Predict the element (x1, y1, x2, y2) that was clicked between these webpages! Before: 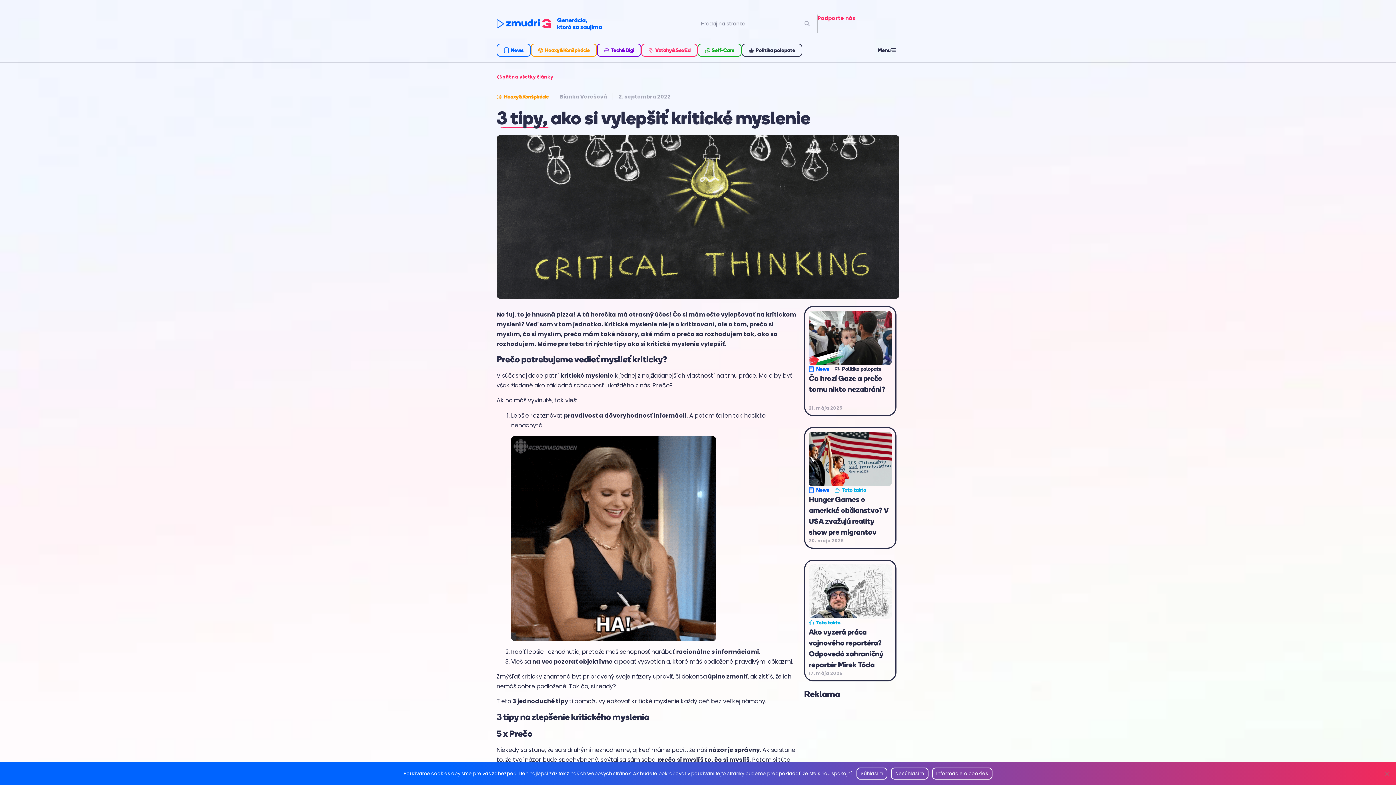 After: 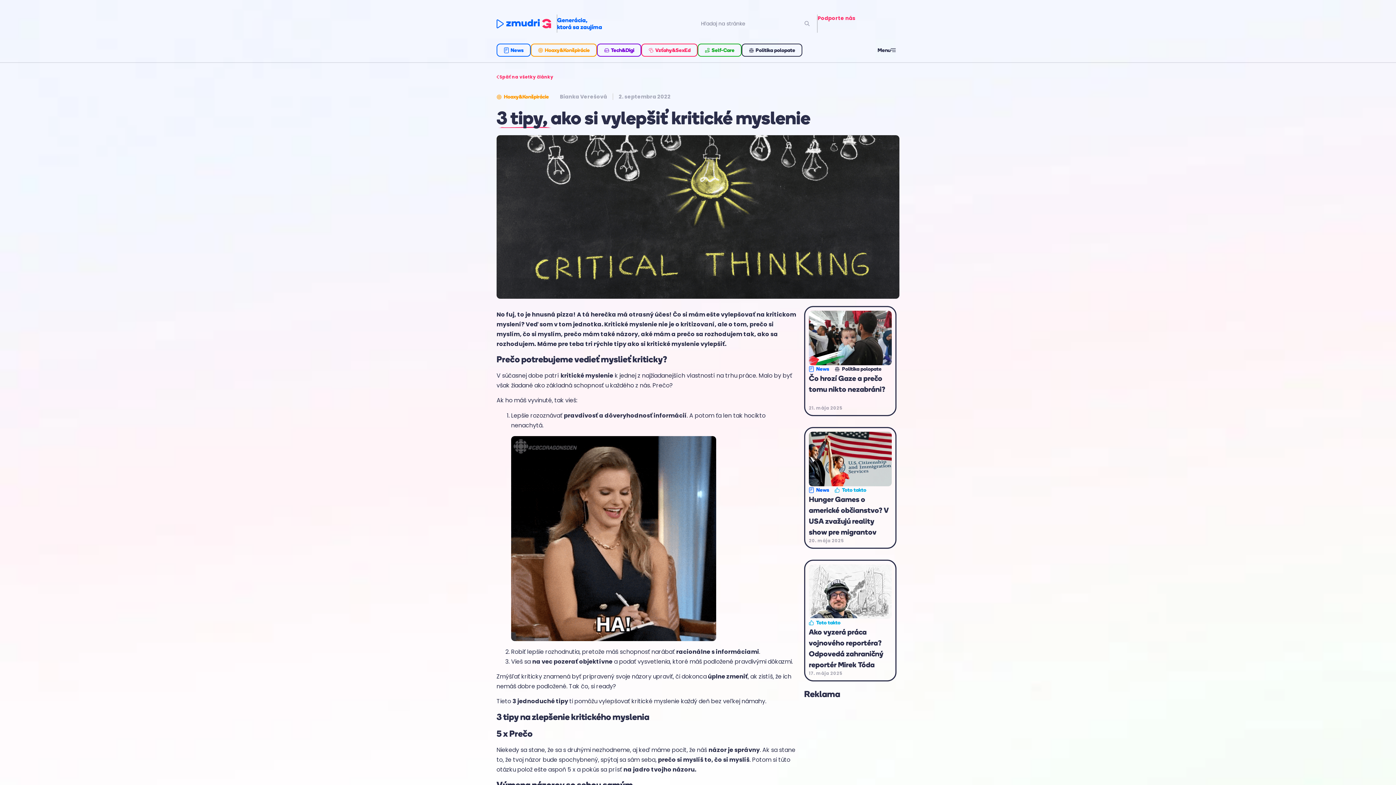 Action: label: Nesúhlasím bbox: (891, 768, 928, 780)